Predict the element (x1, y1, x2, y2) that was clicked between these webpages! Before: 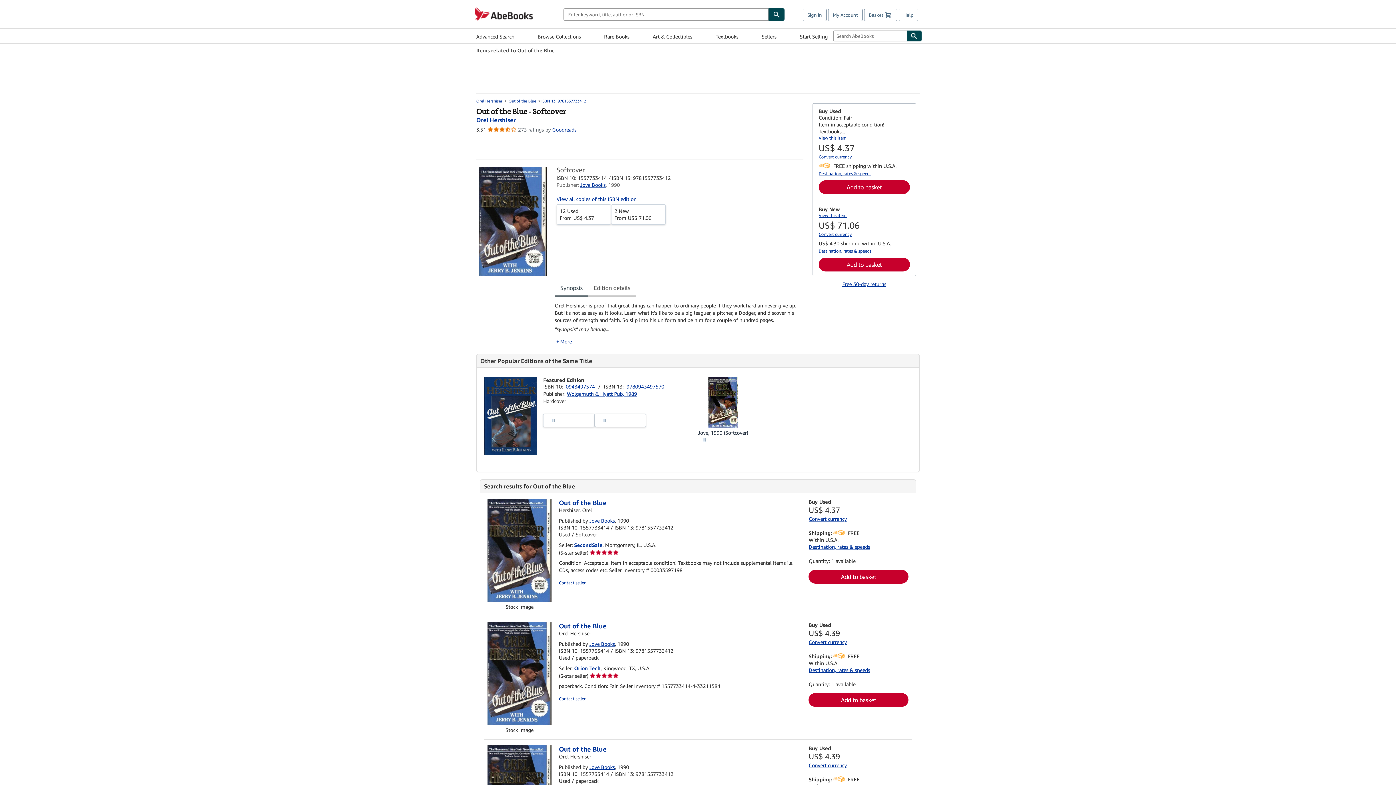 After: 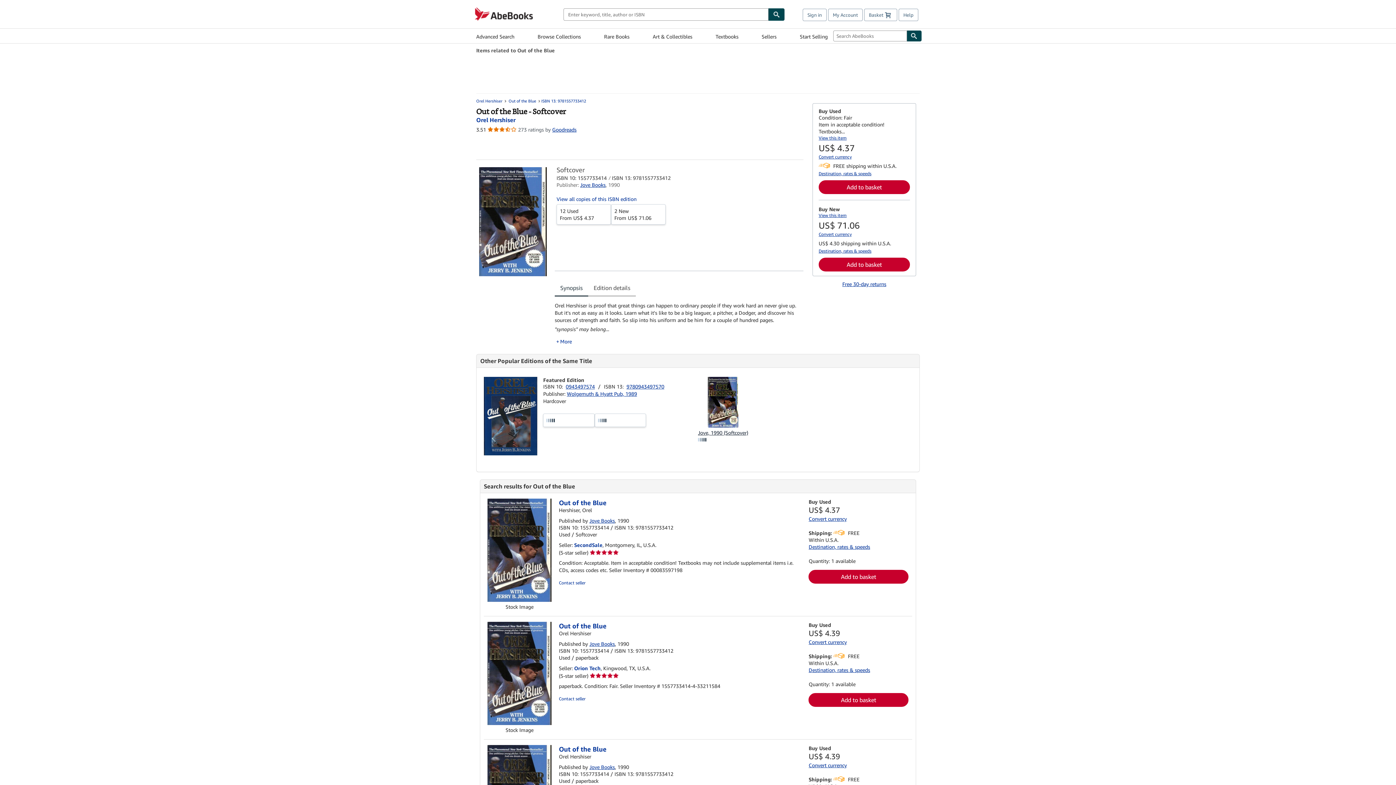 Action: label: Destination, rates & speeds bbox: (808, 543, 870, 550)